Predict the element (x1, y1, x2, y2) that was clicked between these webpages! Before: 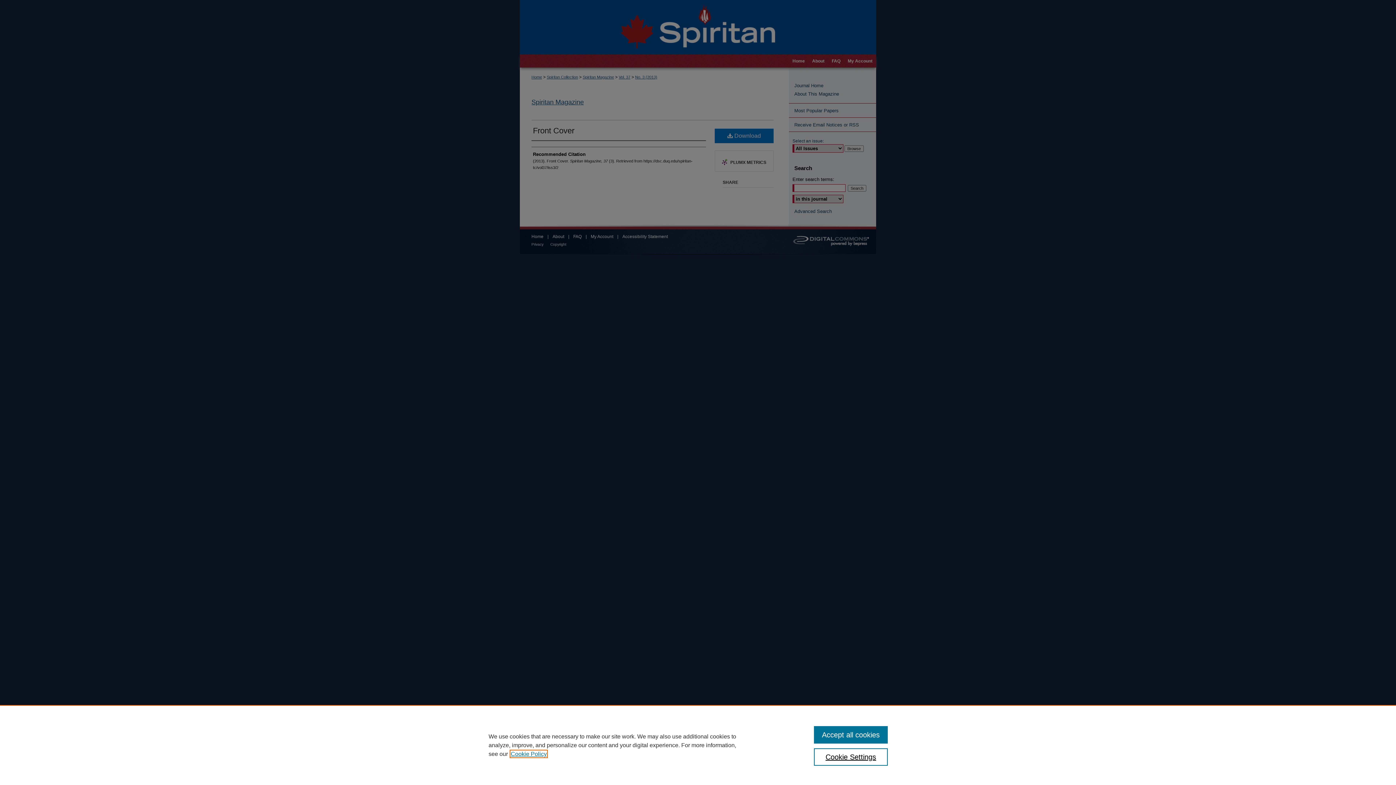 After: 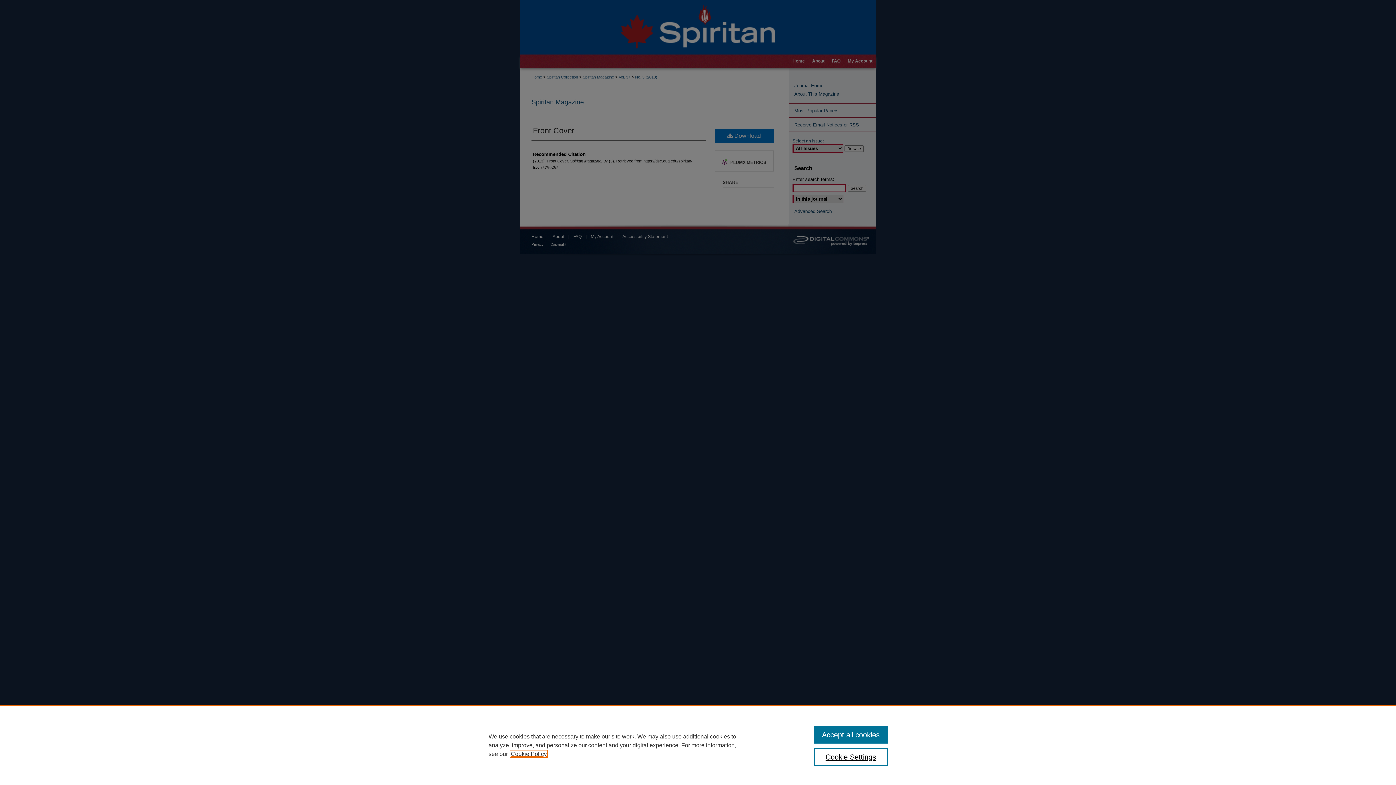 Action: label: , opens in a new tab bbox: (510, 751, 546, 757)